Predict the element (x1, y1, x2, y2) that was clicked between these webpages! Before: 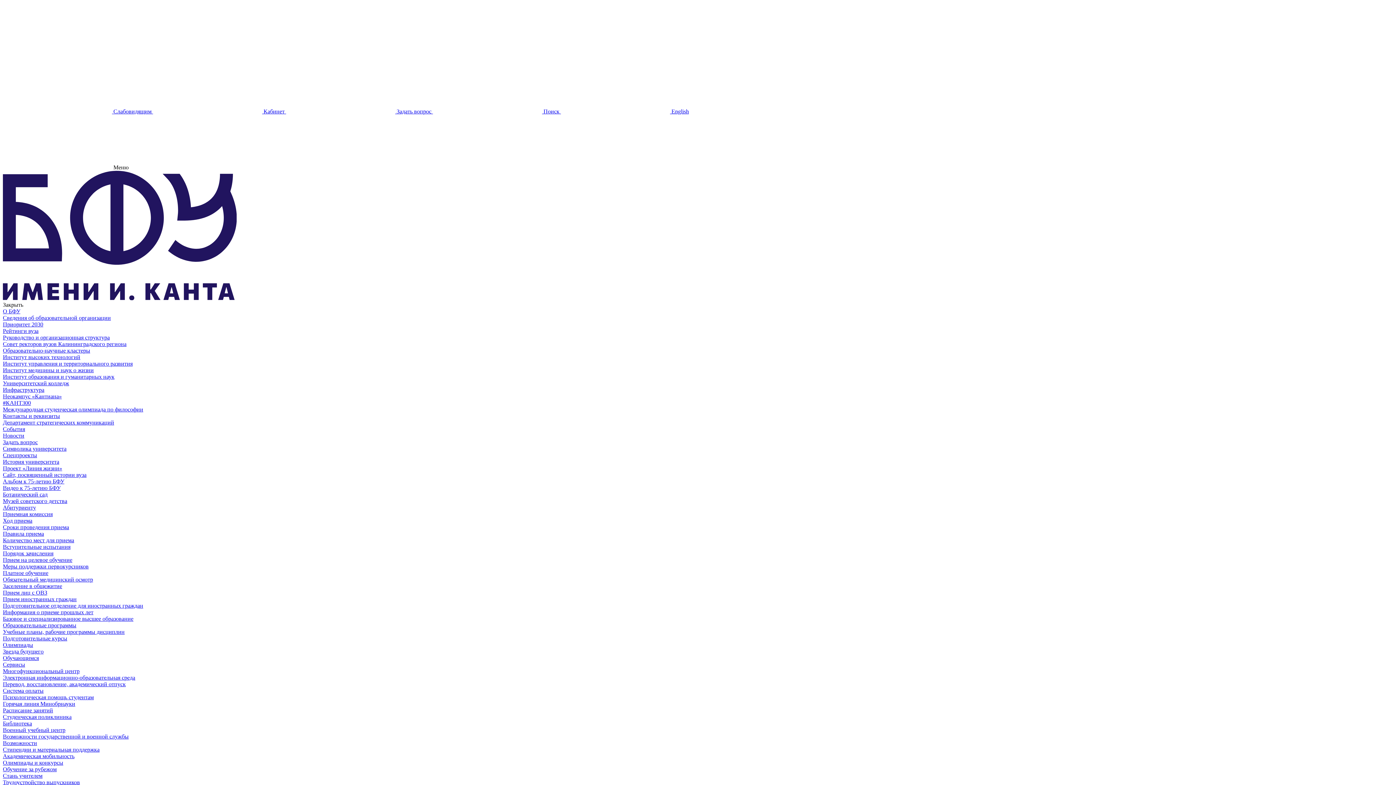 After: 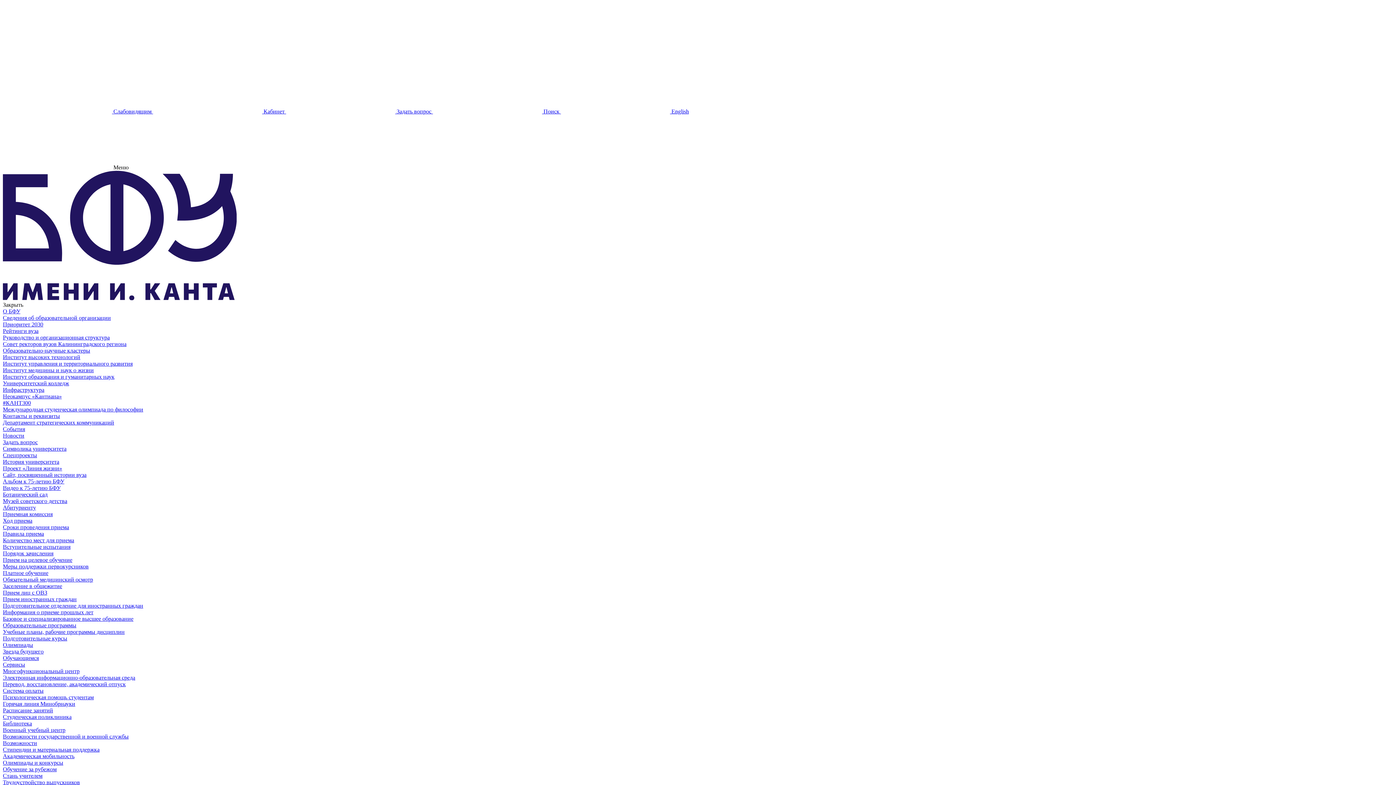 Action: bbox: (2, 648, 43, 654) label: Звезда будущего